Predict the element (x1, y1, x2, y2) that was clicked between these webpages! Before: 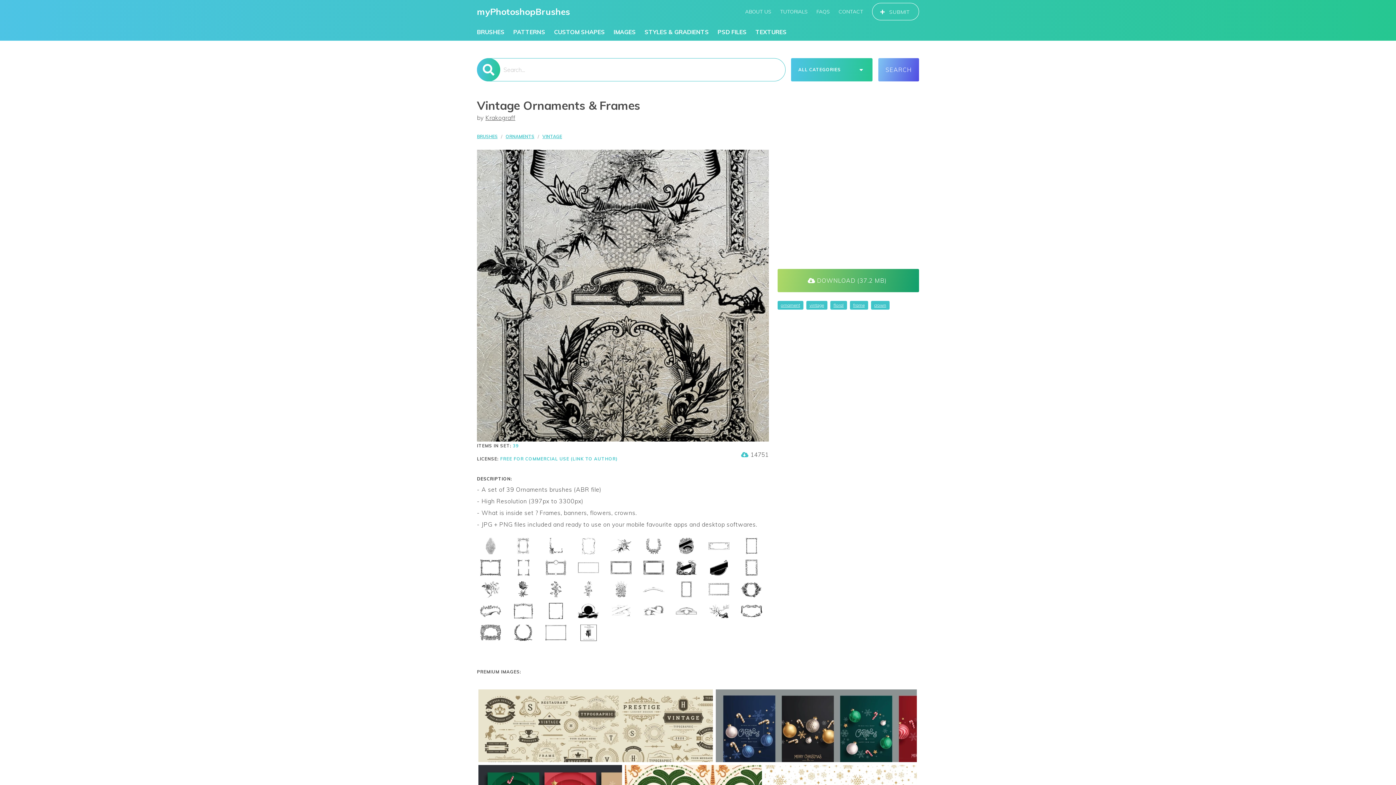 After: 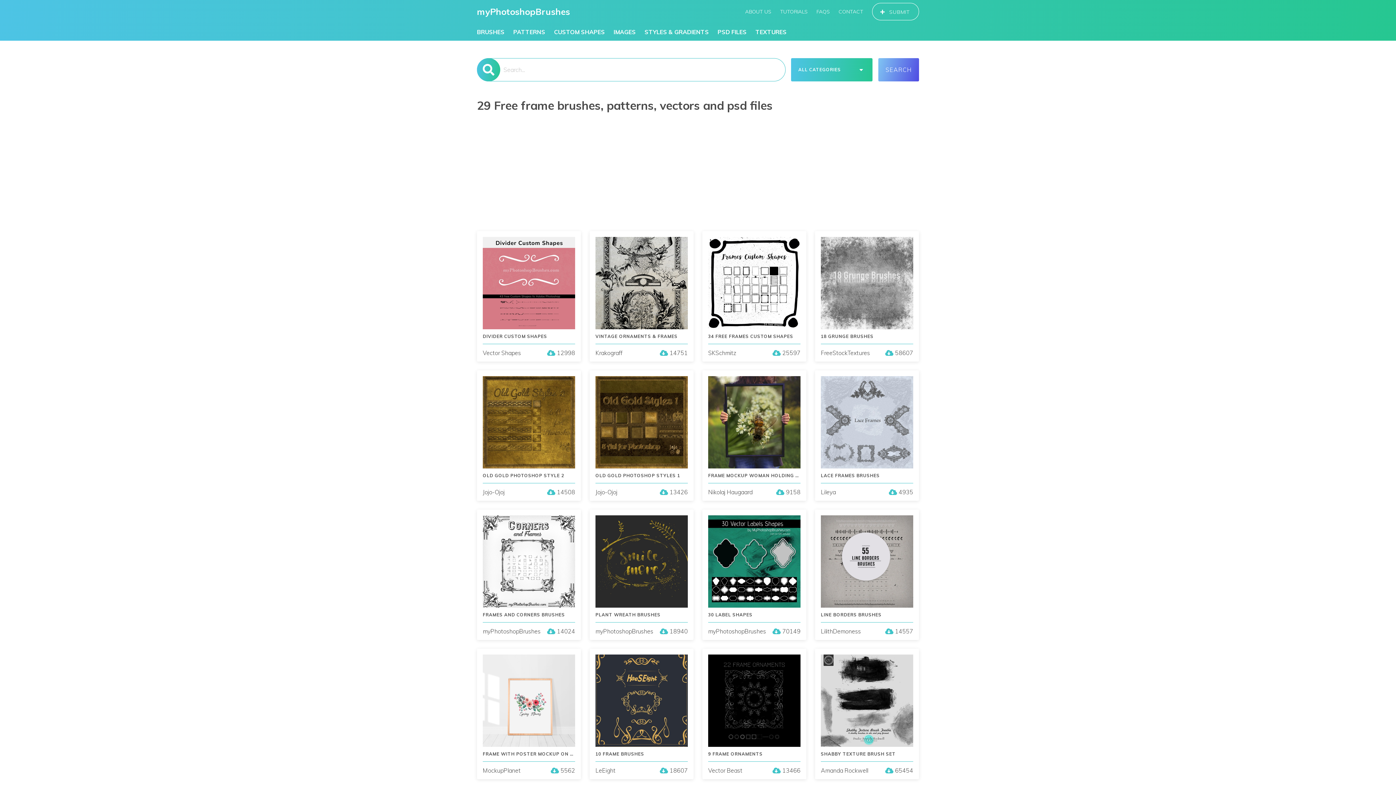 Action: label: frame bbox: (850, 301, 868, 309)